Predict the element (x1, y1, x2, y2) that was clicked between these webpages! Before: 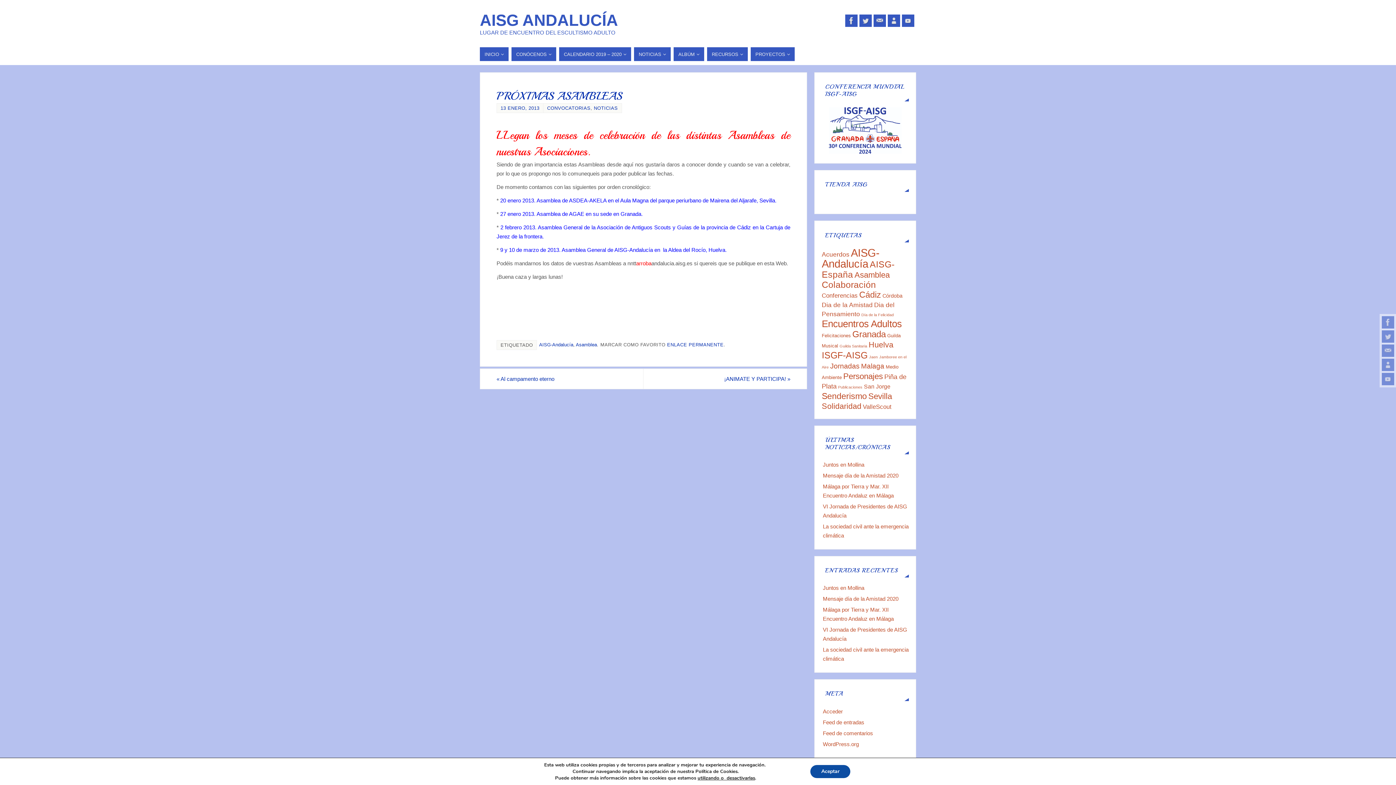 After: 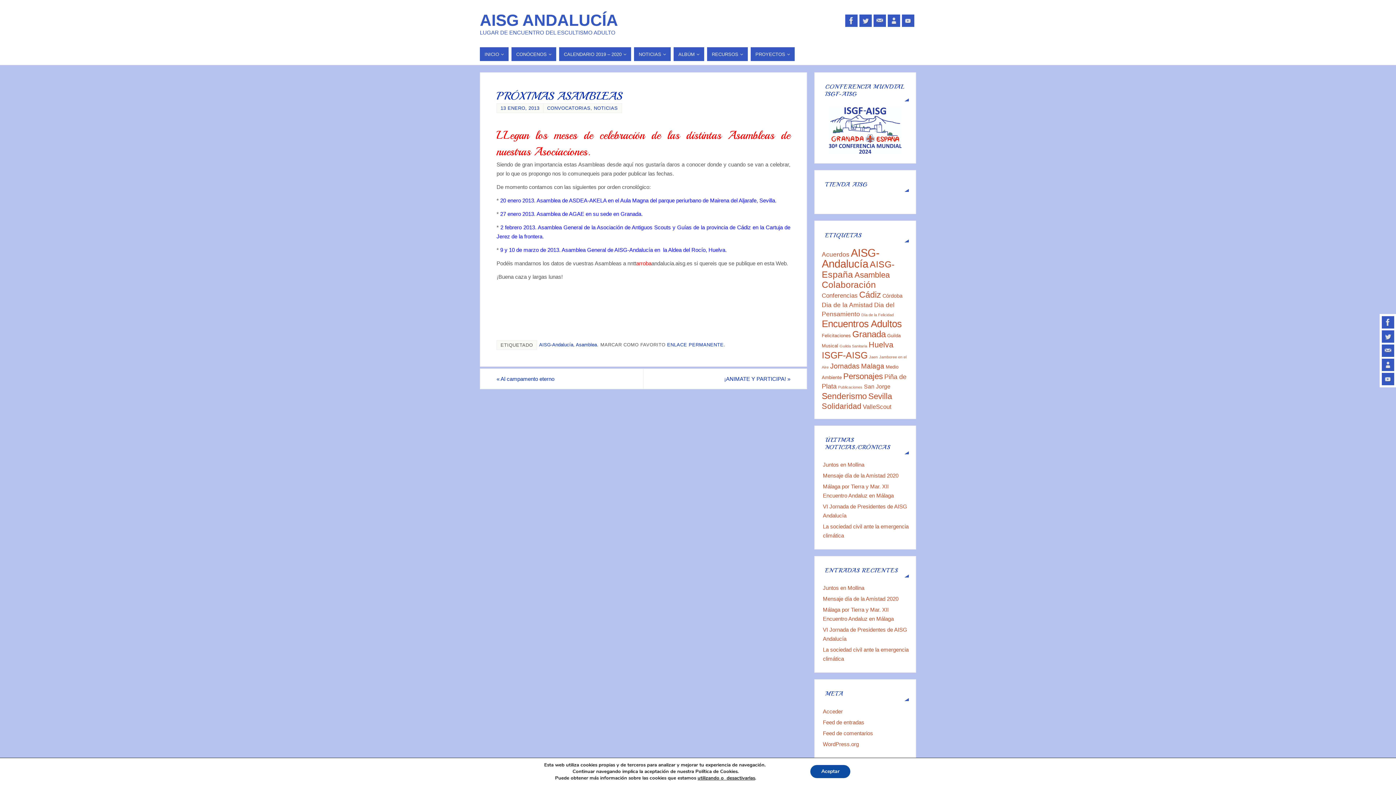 Action: bbox: (1382, 344, 1394, 357)